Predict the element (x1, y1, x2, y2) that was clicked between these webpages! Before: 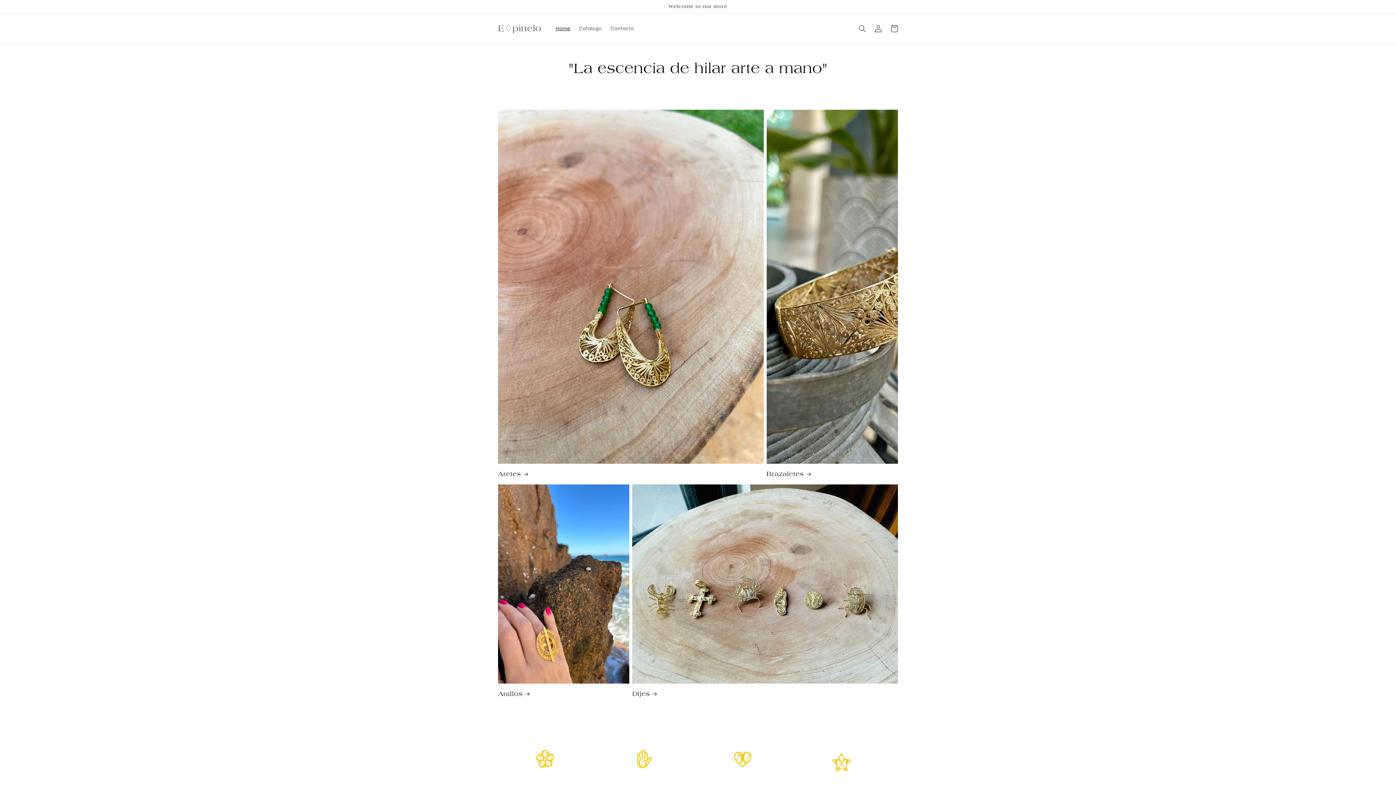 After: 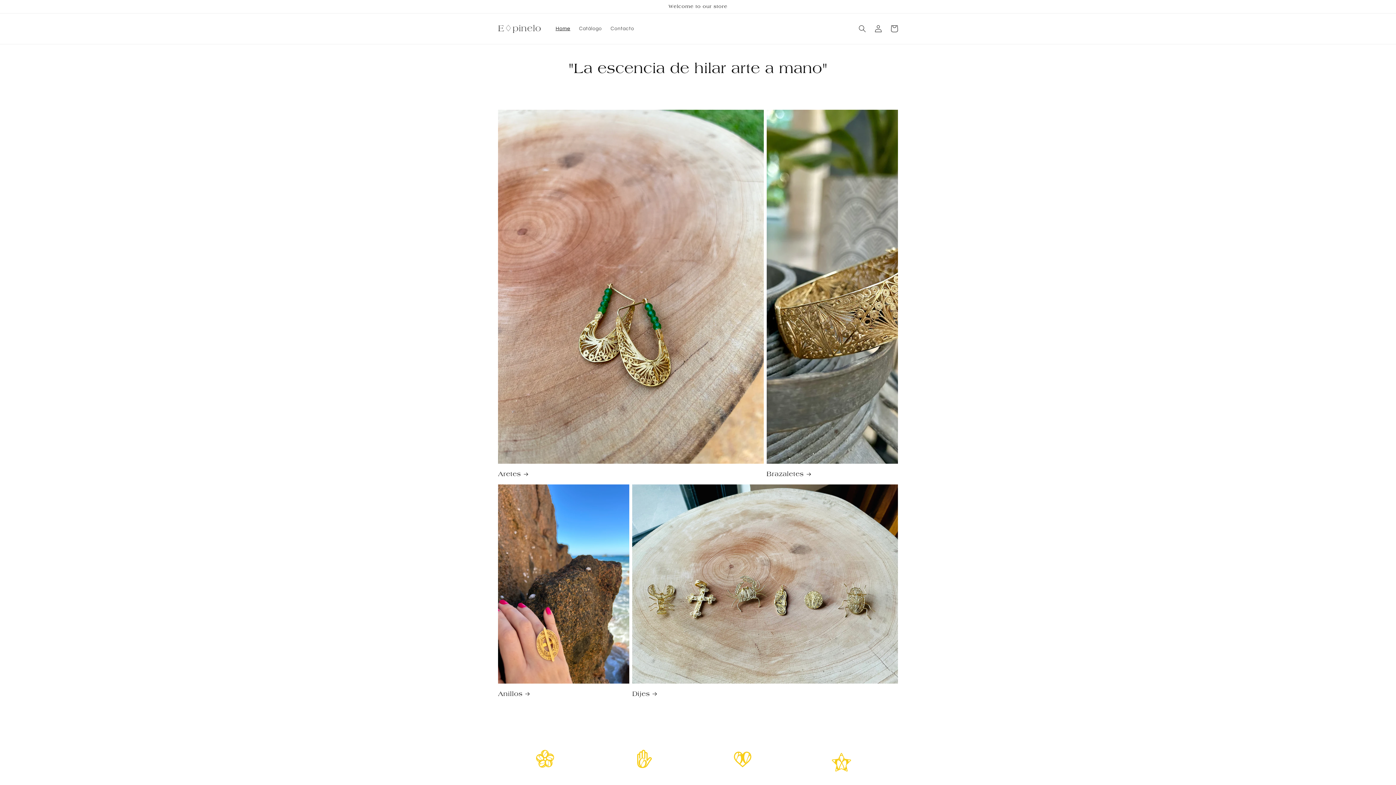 Action: label: E♢pinelo bbox: (495, 21, 544, 35)